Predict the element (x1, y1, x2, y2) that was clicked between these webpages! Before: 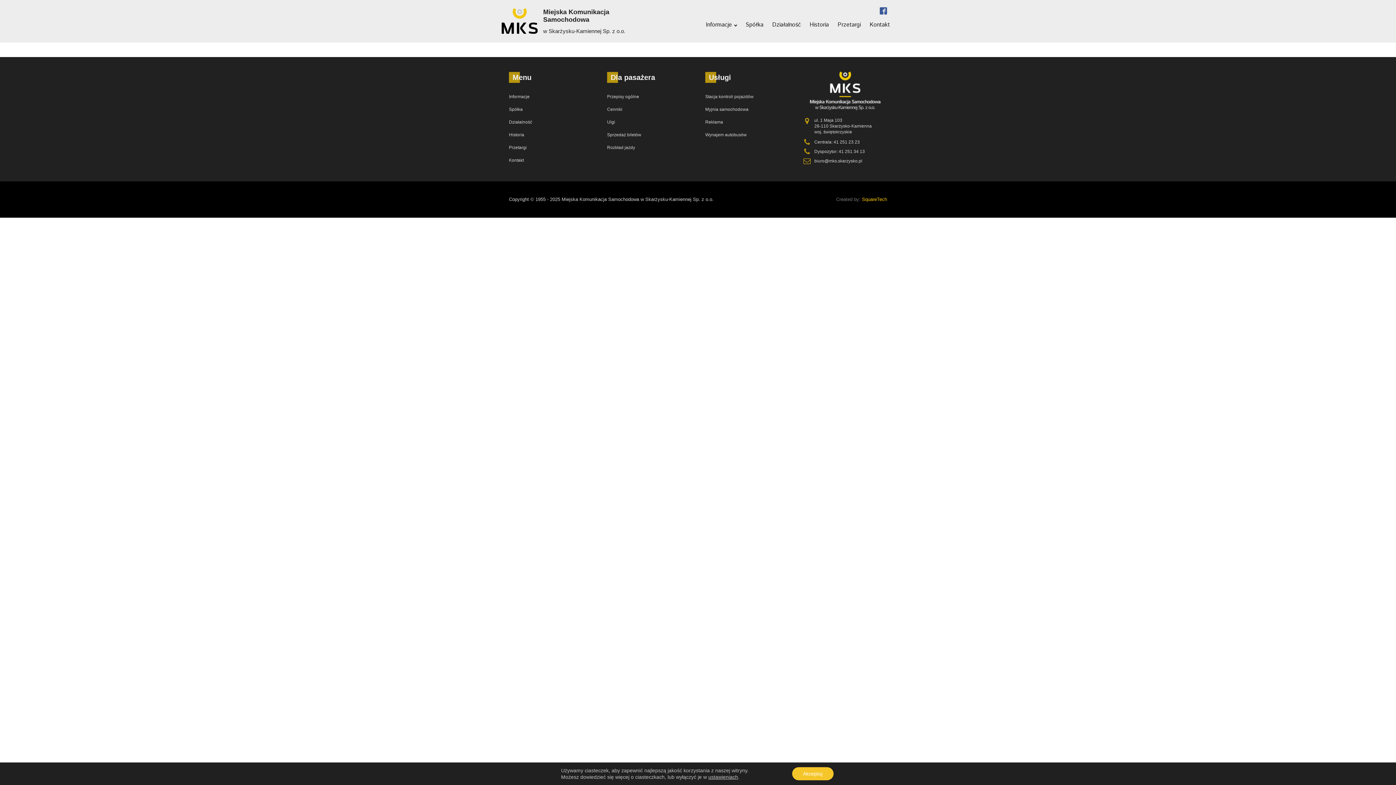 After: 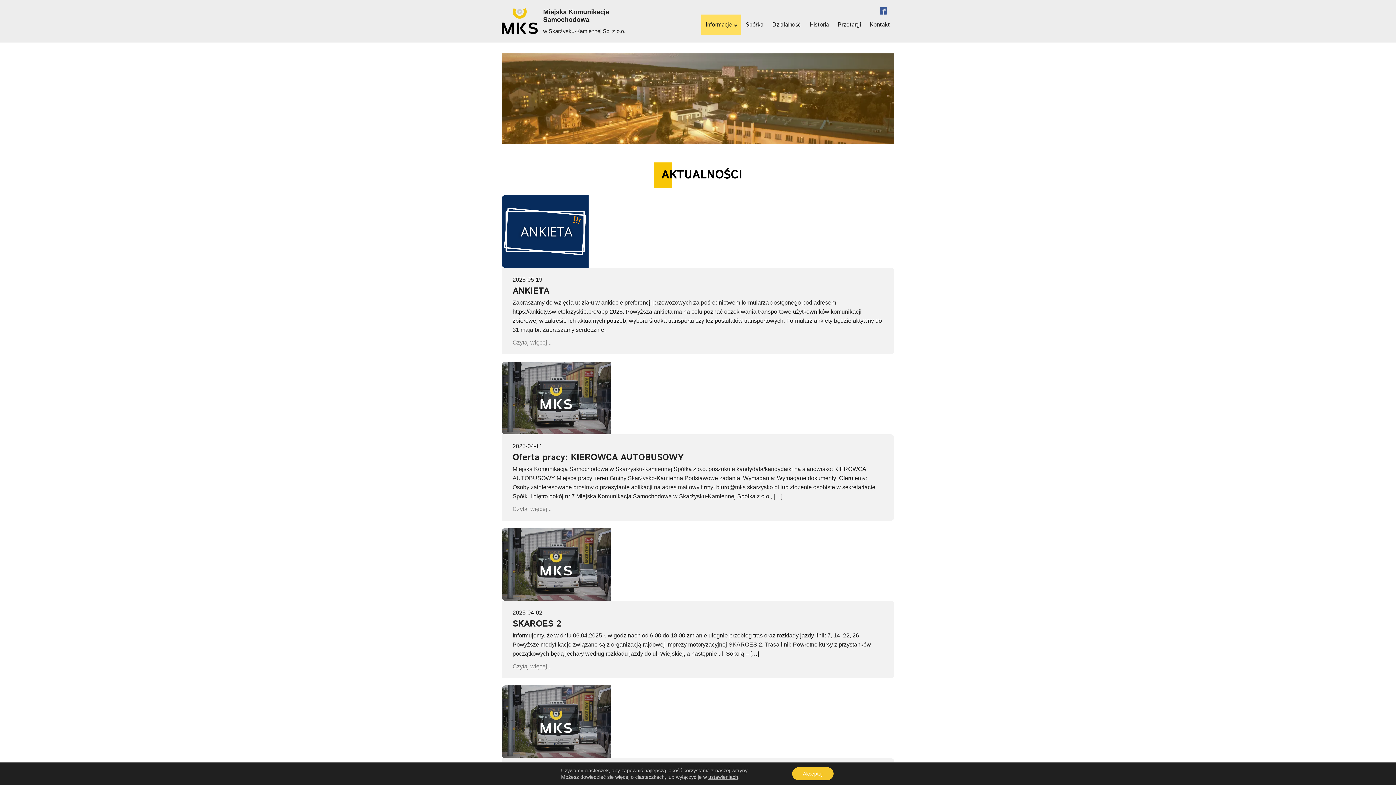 Action: label: Informacje bbox: (509, 90, 532, 103)